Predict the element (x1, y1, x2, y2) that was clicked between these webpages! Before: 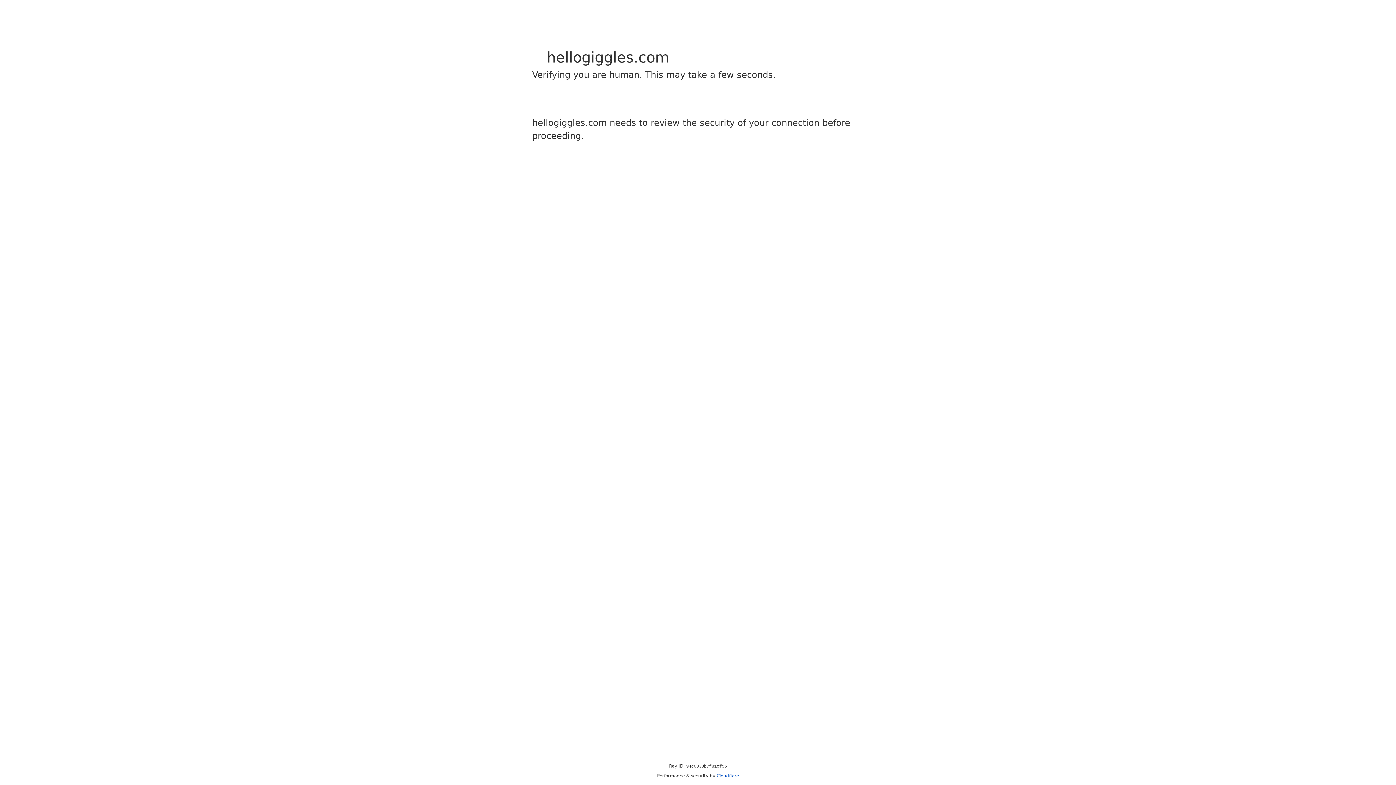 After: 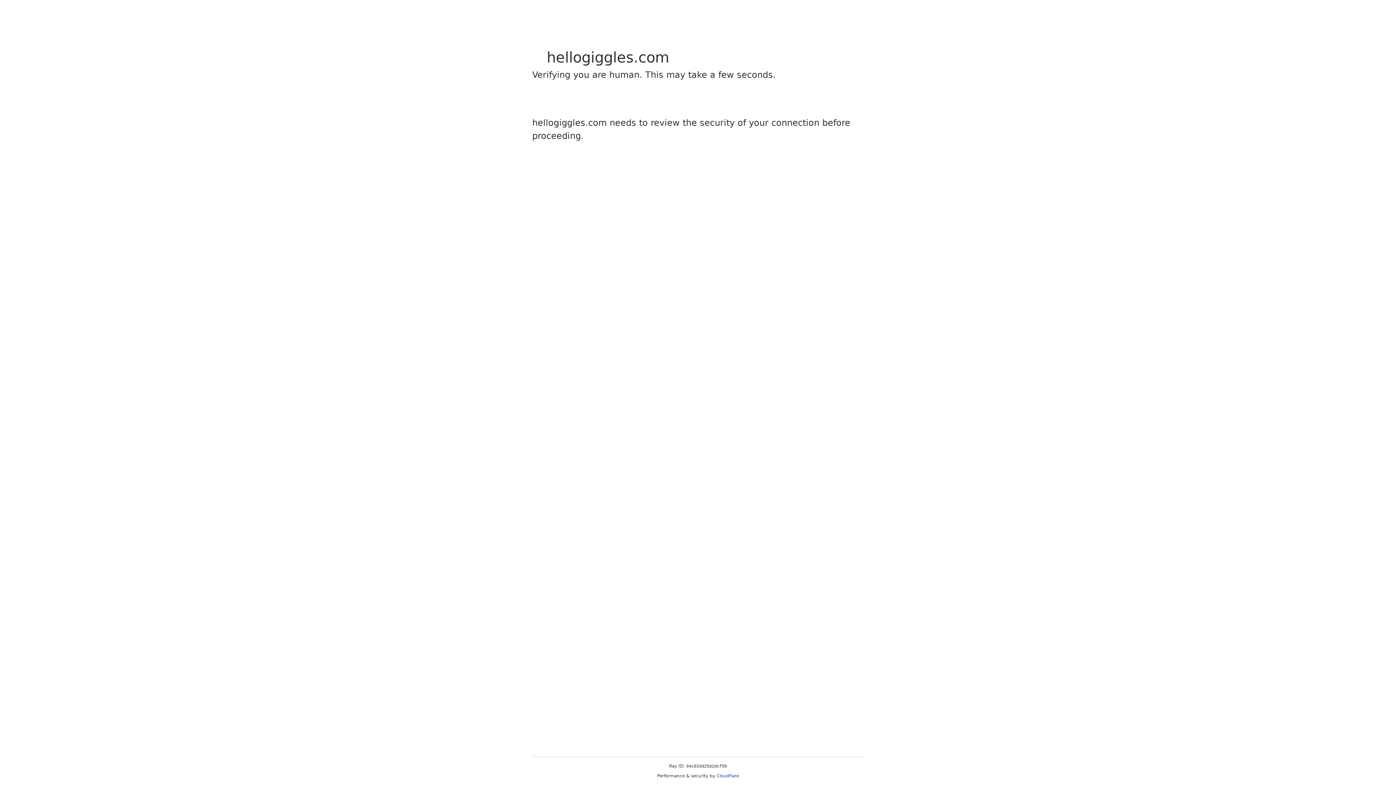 Action: bbox: (716, 773, 739, 778) label: Cloudflare